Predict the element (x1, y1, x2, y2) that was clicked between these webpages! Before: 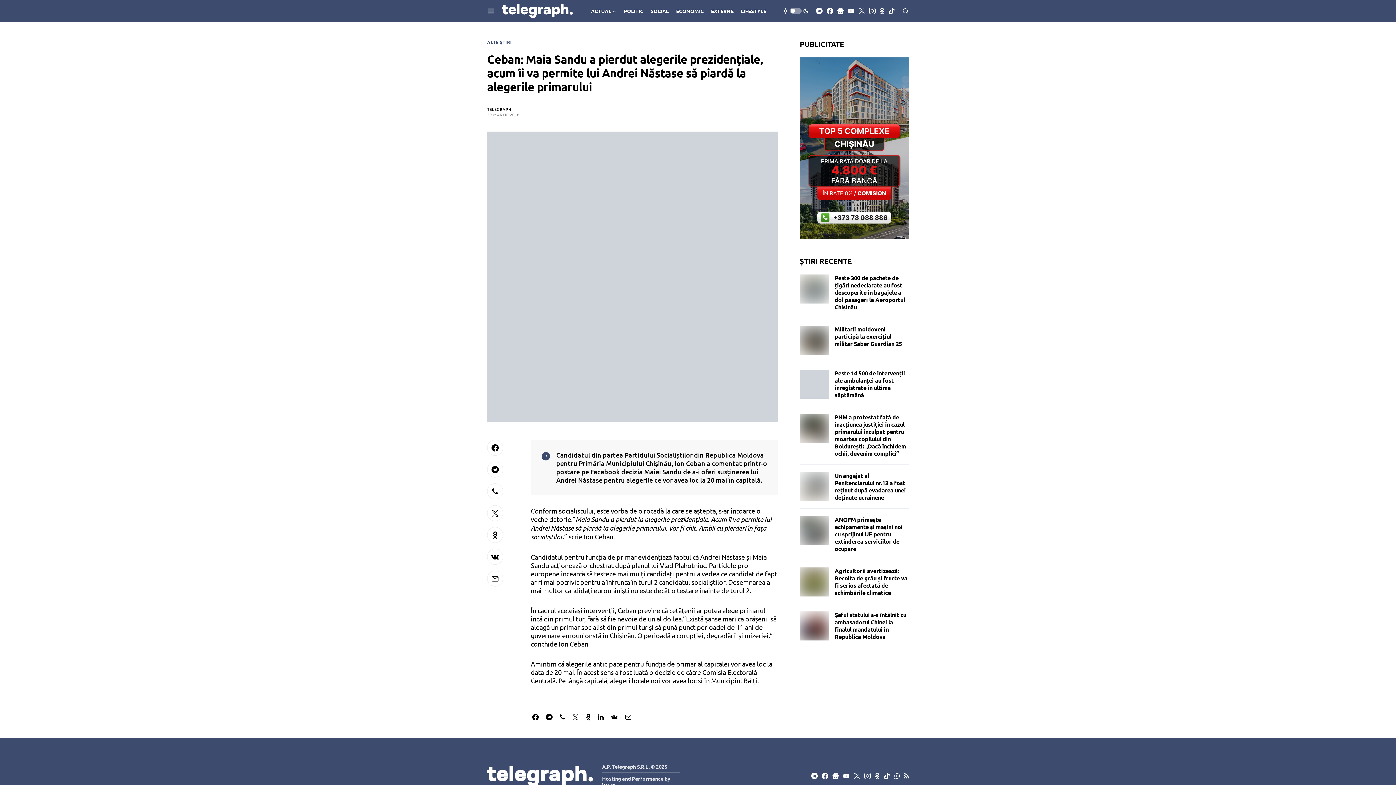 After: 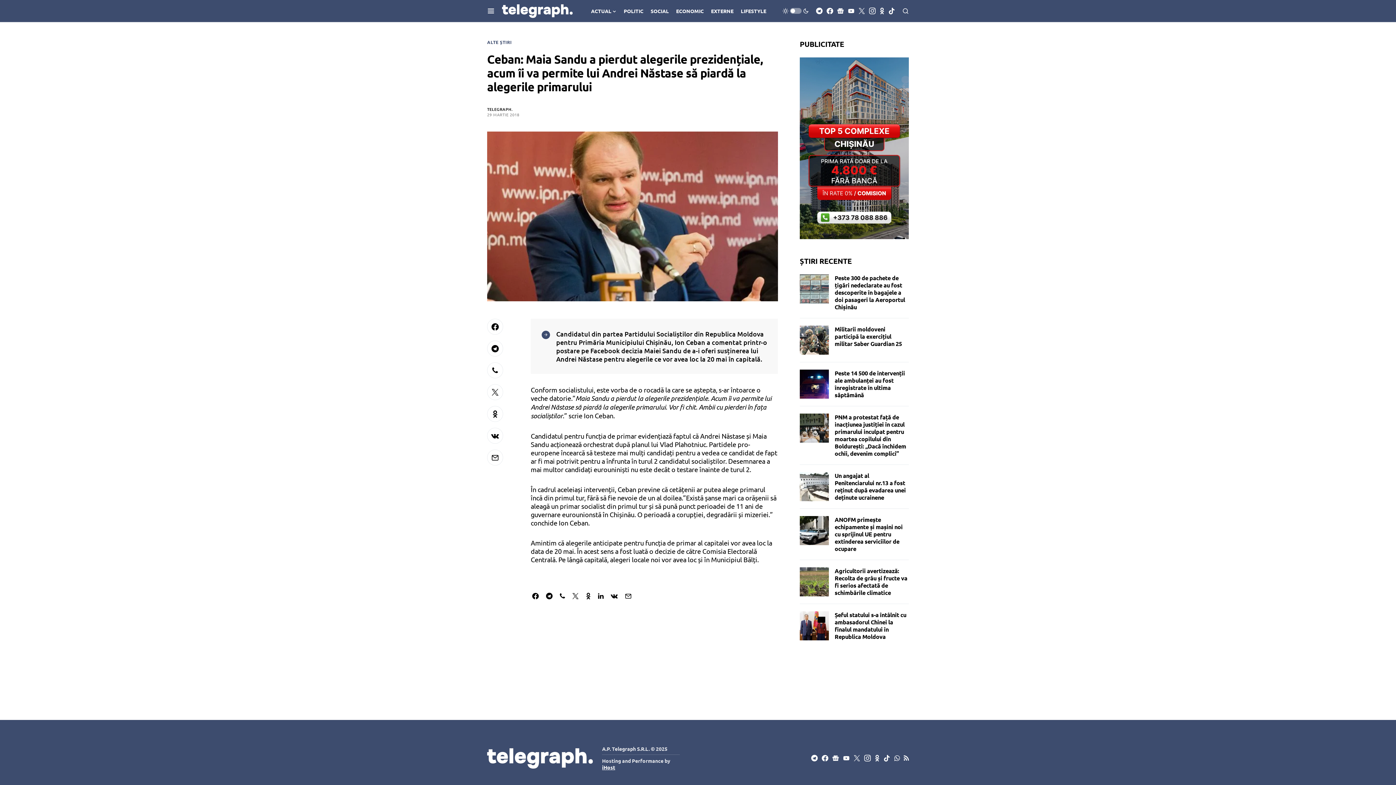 Action: label: Telegram bbox: (811, 772, 817, 779)